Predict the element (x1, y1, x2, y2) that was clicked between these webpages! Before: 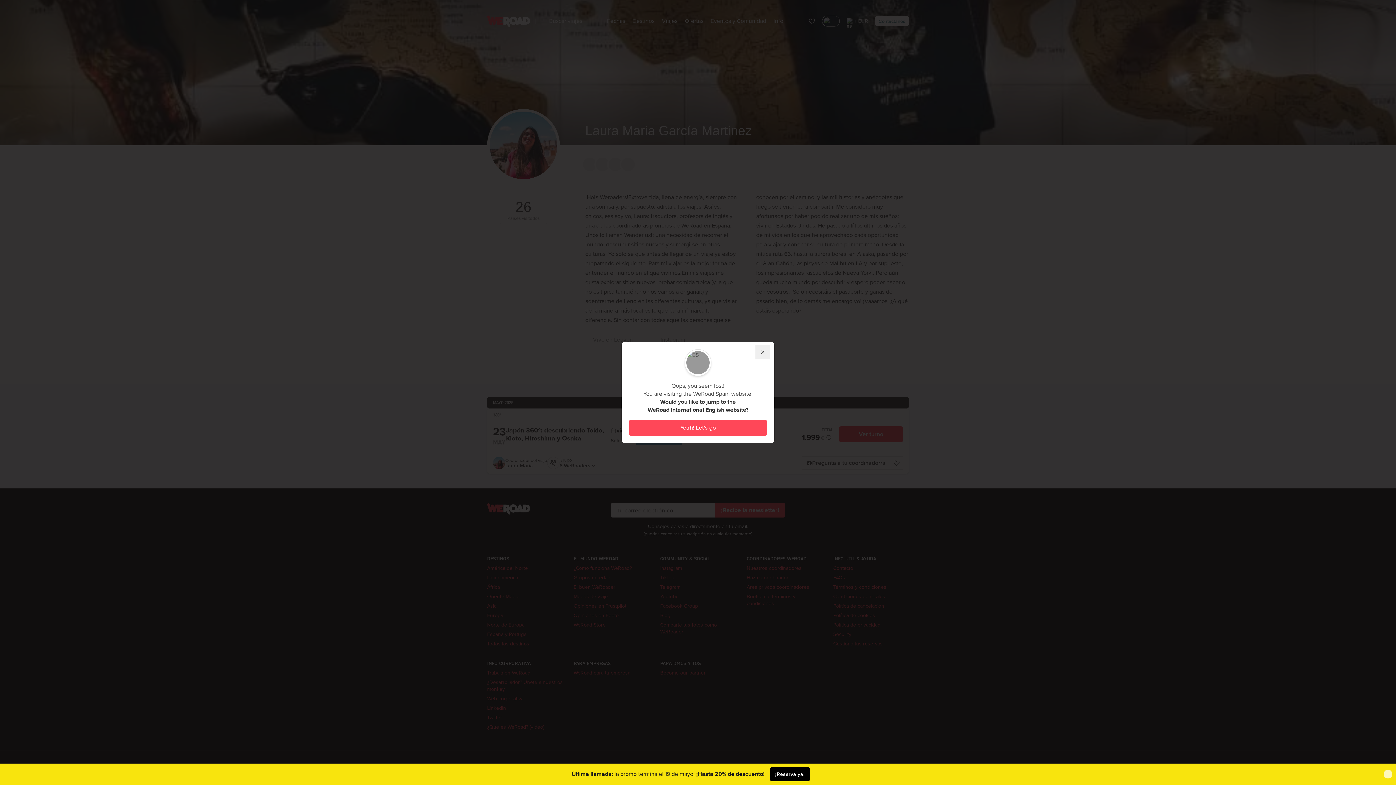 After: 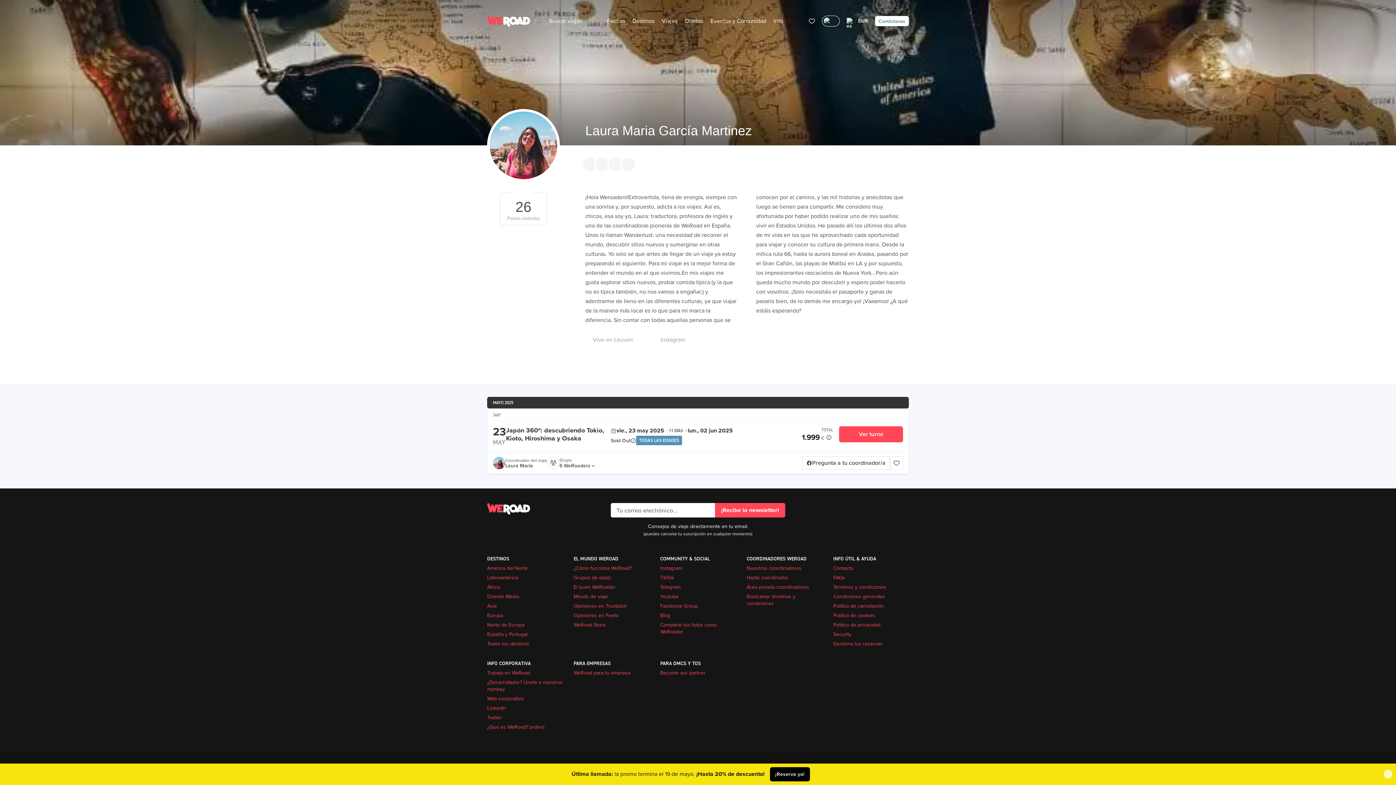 Action: bbox: (755, 345, 770, 359)